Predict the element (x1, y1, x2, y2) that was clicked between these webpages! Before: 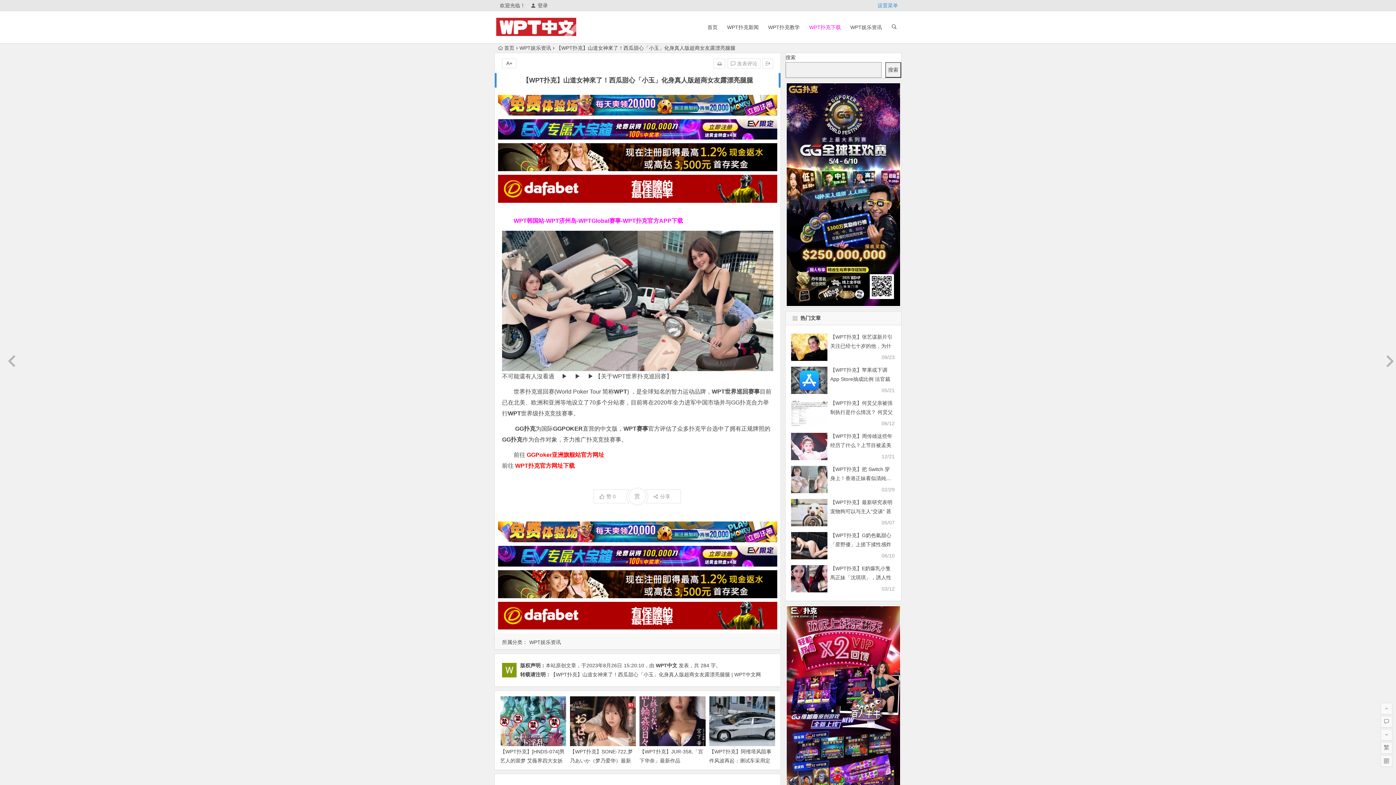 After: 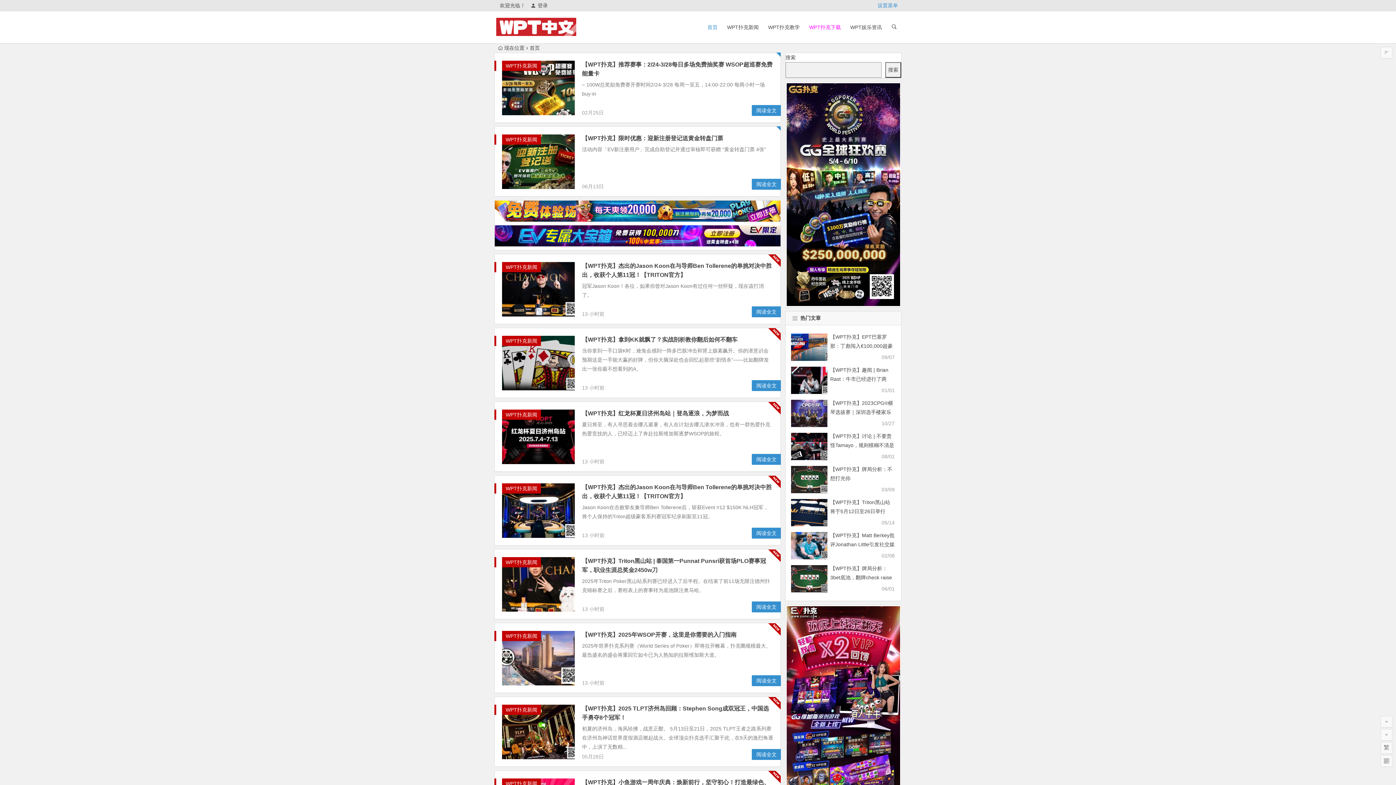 Action: bbox: (498, 45, 514, 50) label: 首页